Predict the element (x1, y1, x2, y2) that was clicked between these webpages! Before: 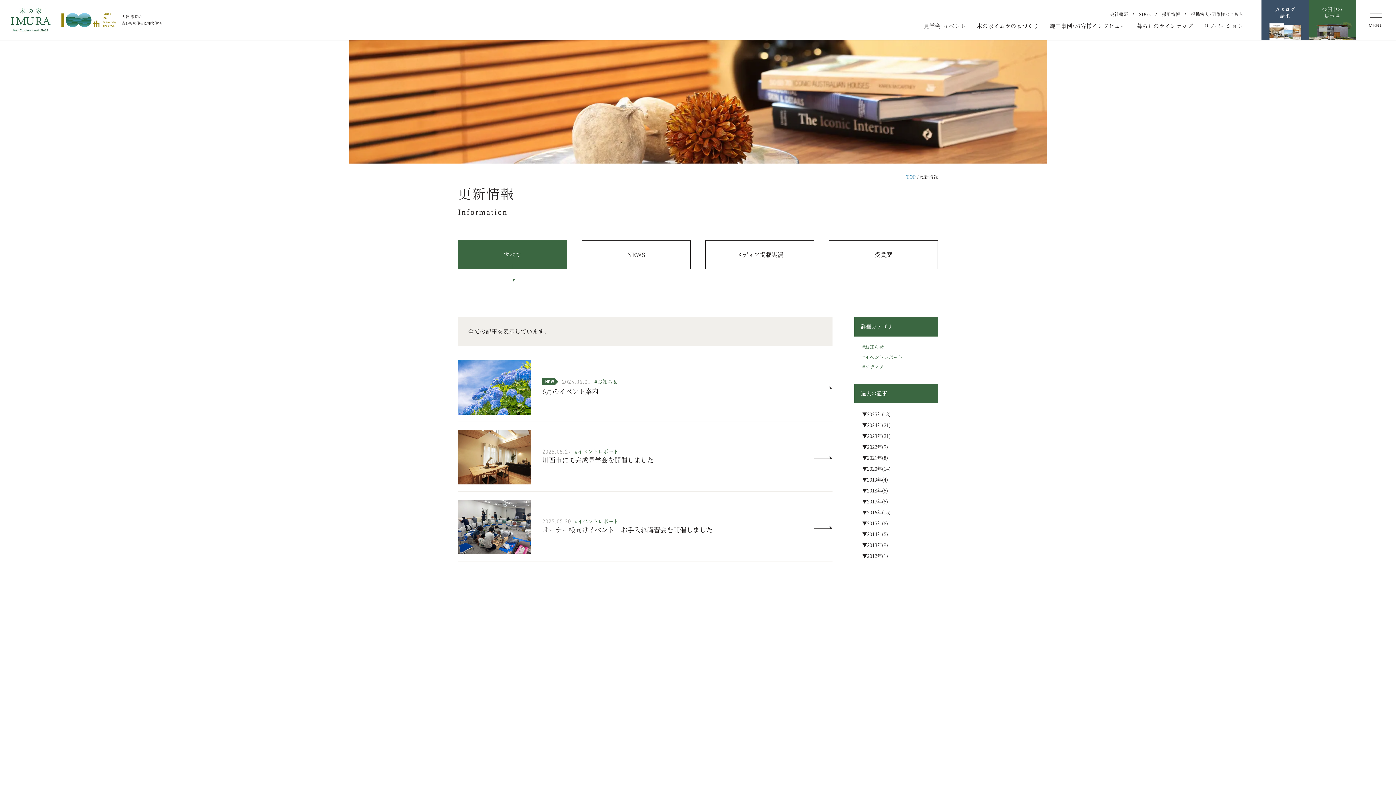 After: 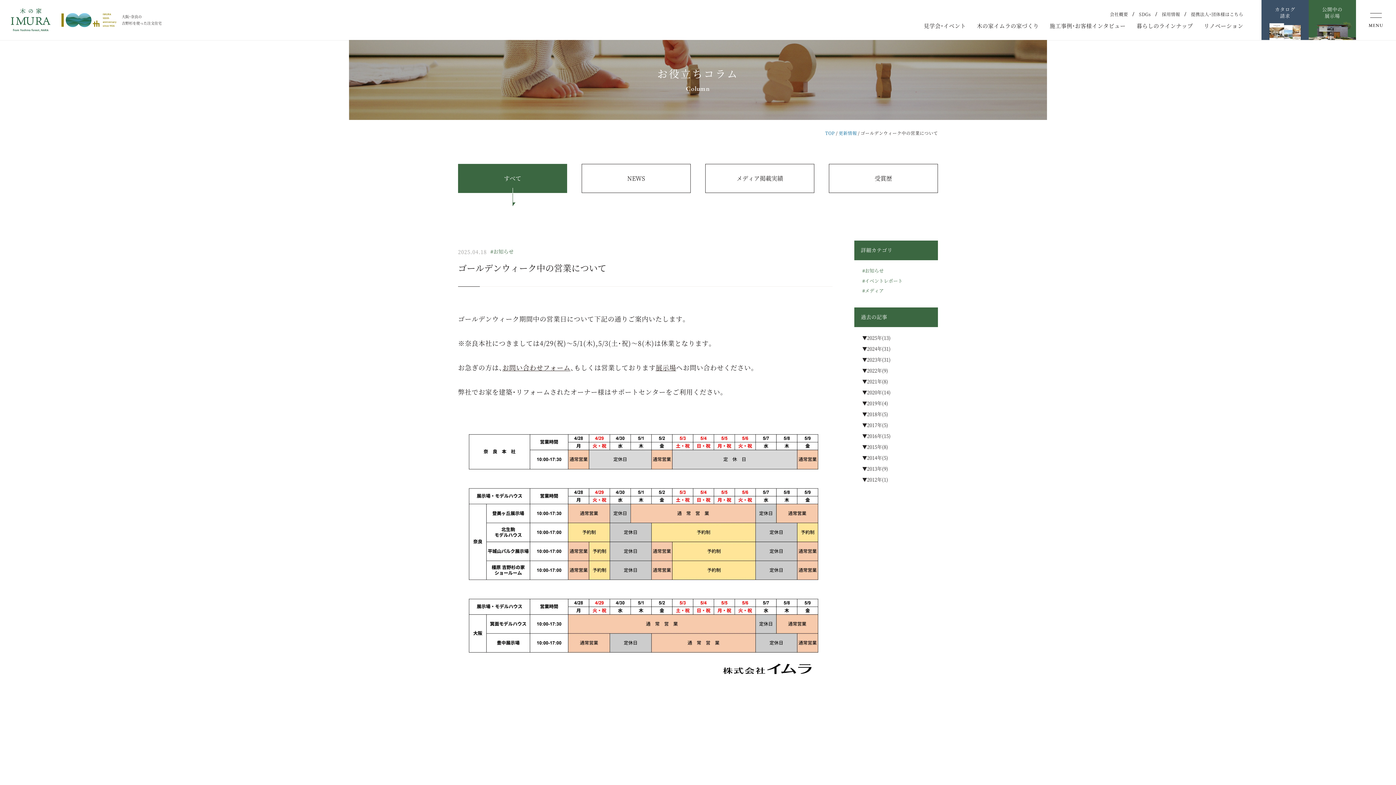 Action: bbox: (542, 752, 653, 762) label: ゴールデンウィーク中の営業について